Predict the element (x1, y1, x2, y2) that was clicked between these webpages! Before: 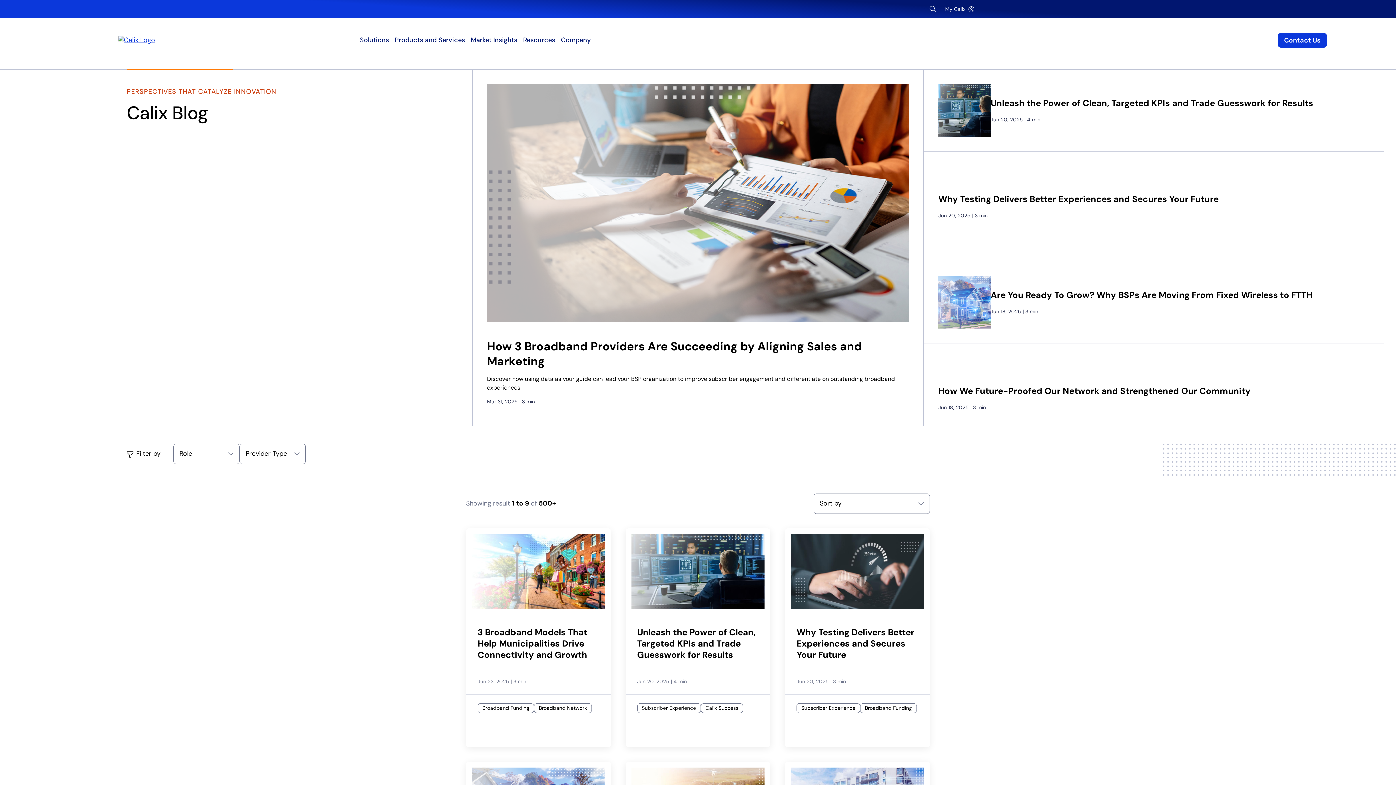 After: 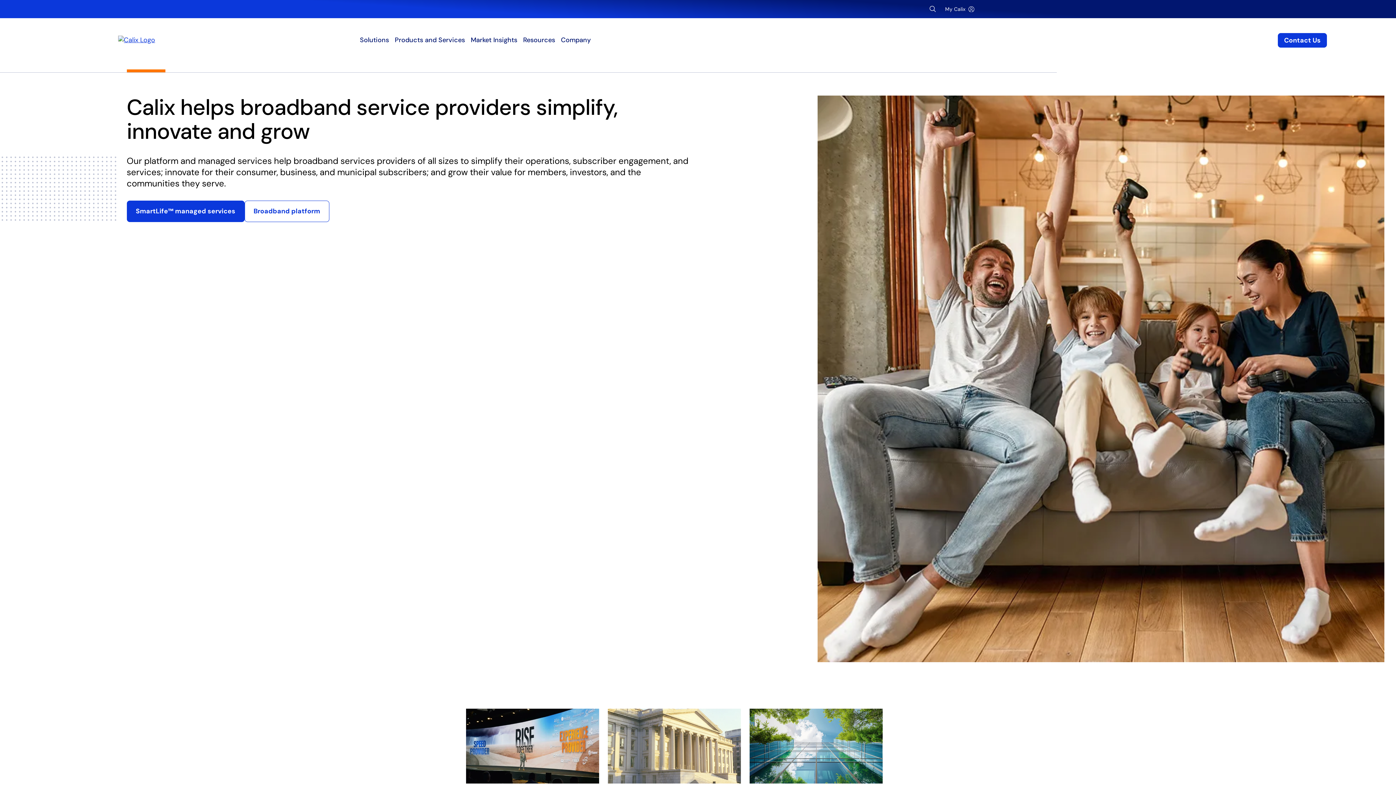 Action: bbox: (118, 35, 463, 44) label: Calix Home